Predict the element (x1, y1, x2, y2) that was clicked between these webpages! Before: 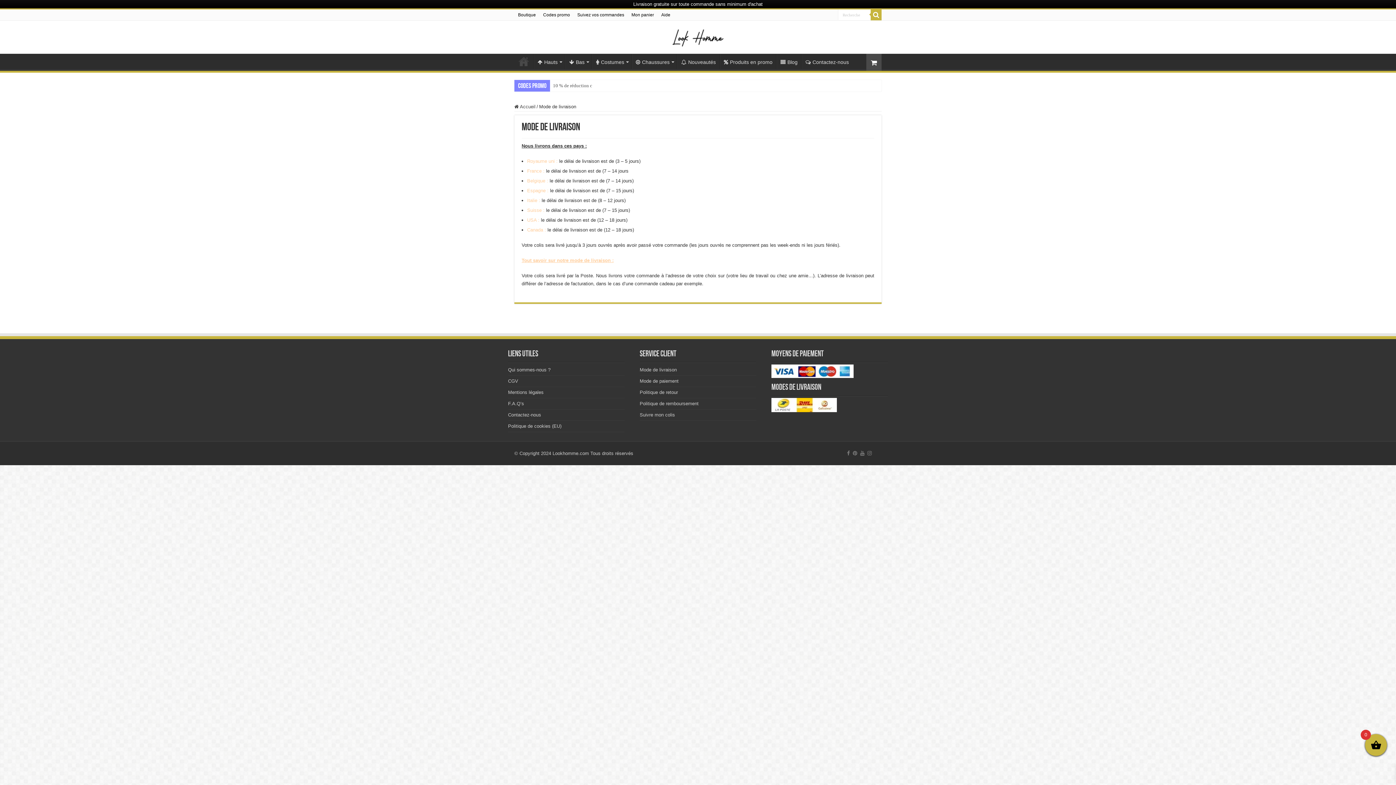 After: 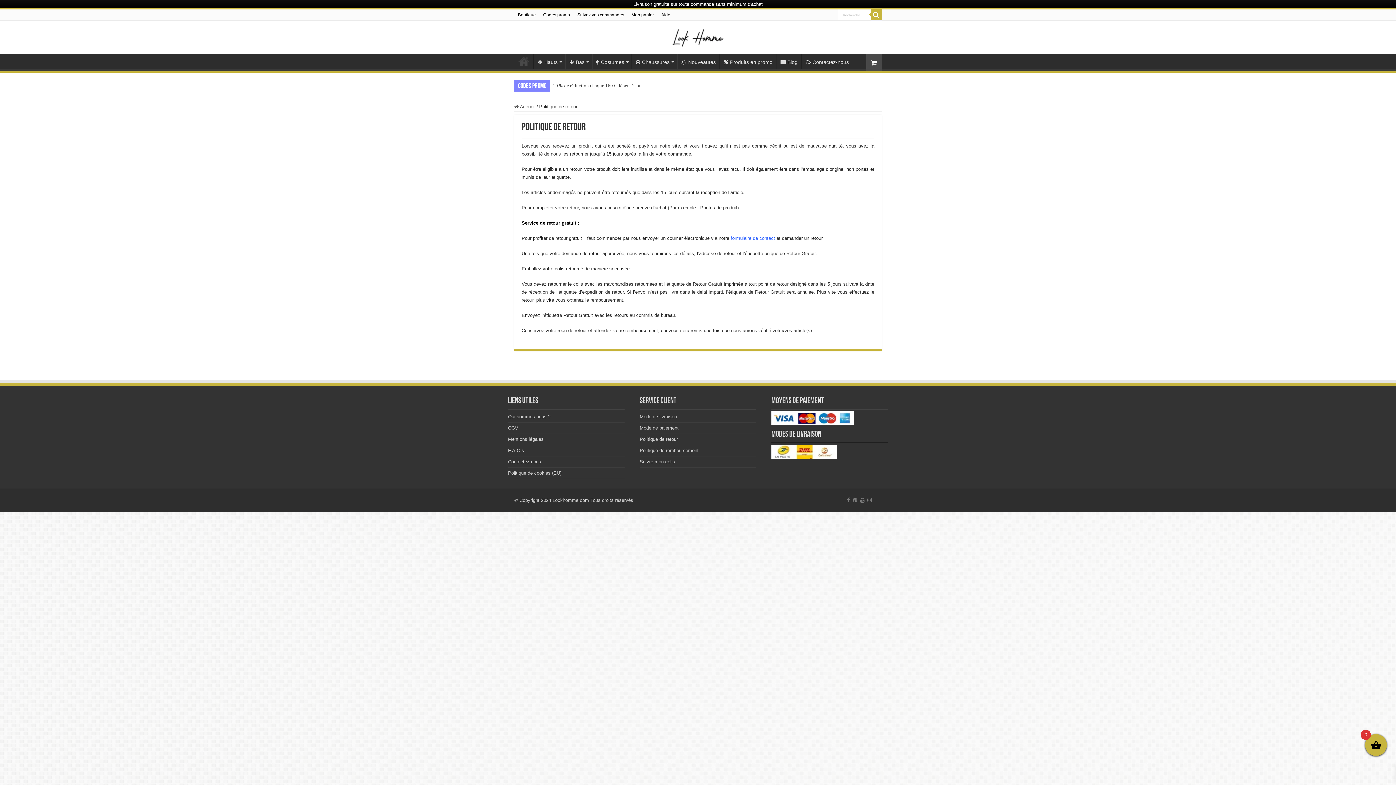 Action: bbox: (639, 389, 678, 395) label: Politique de retour